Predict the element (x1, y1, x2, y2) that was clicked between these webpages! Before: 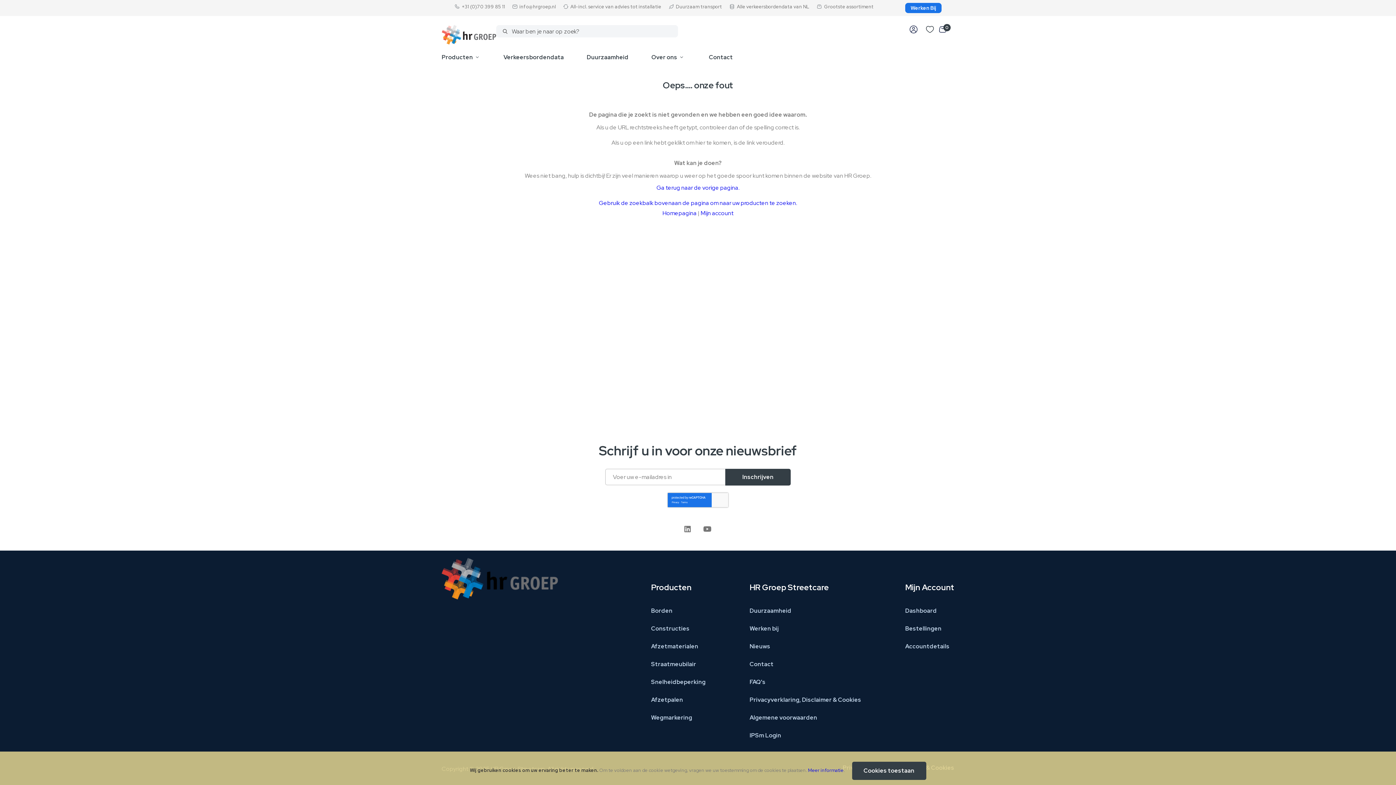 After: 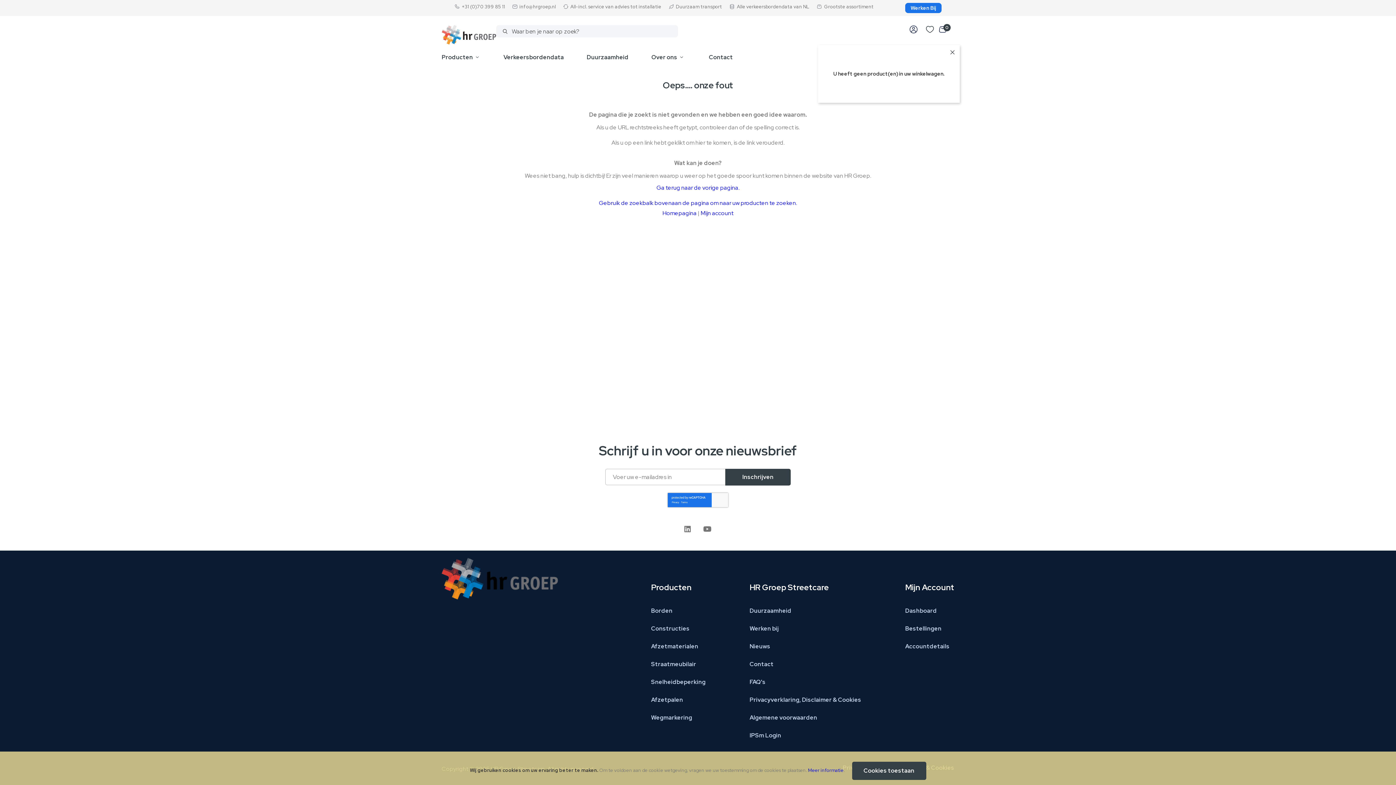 Action: bbox: (941, 25, 954, 36) label: Winkelwagen
0